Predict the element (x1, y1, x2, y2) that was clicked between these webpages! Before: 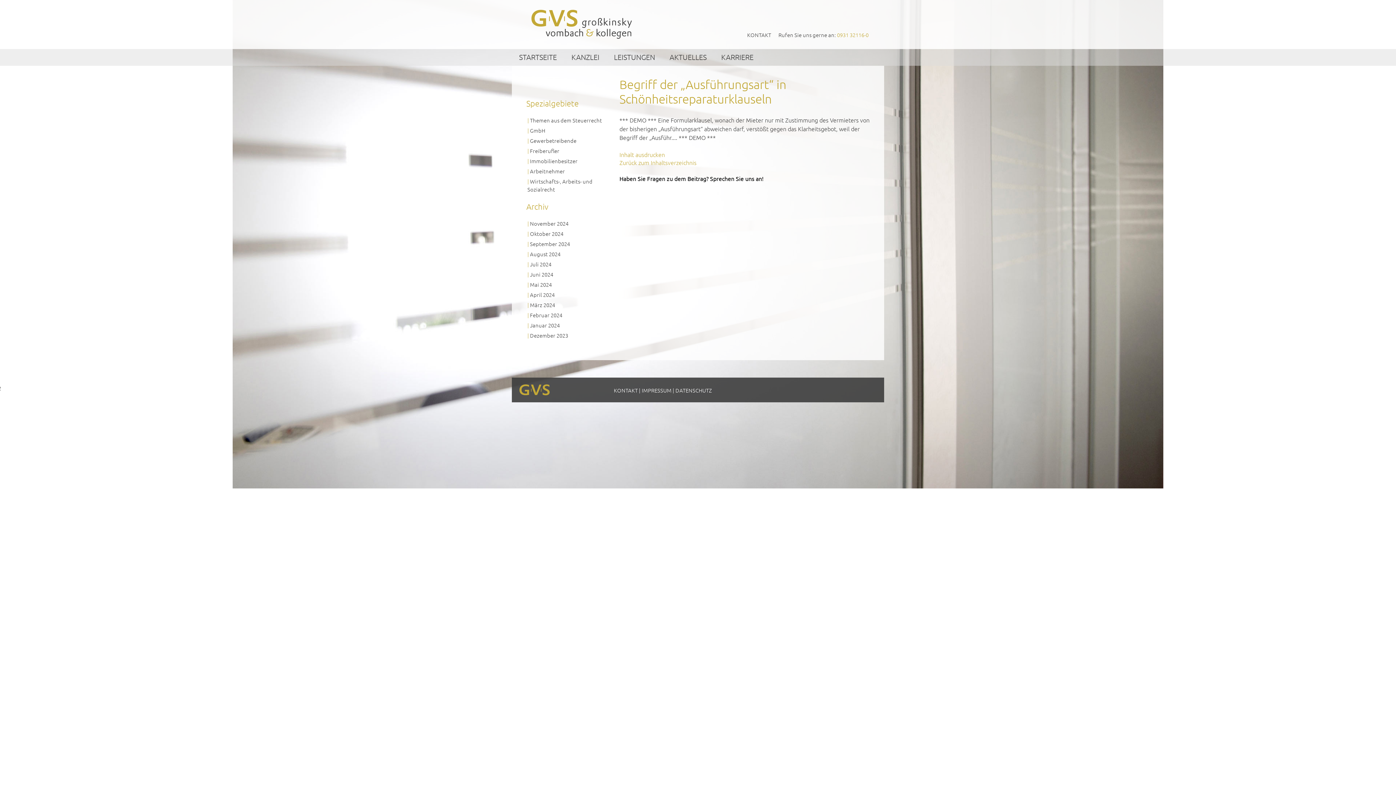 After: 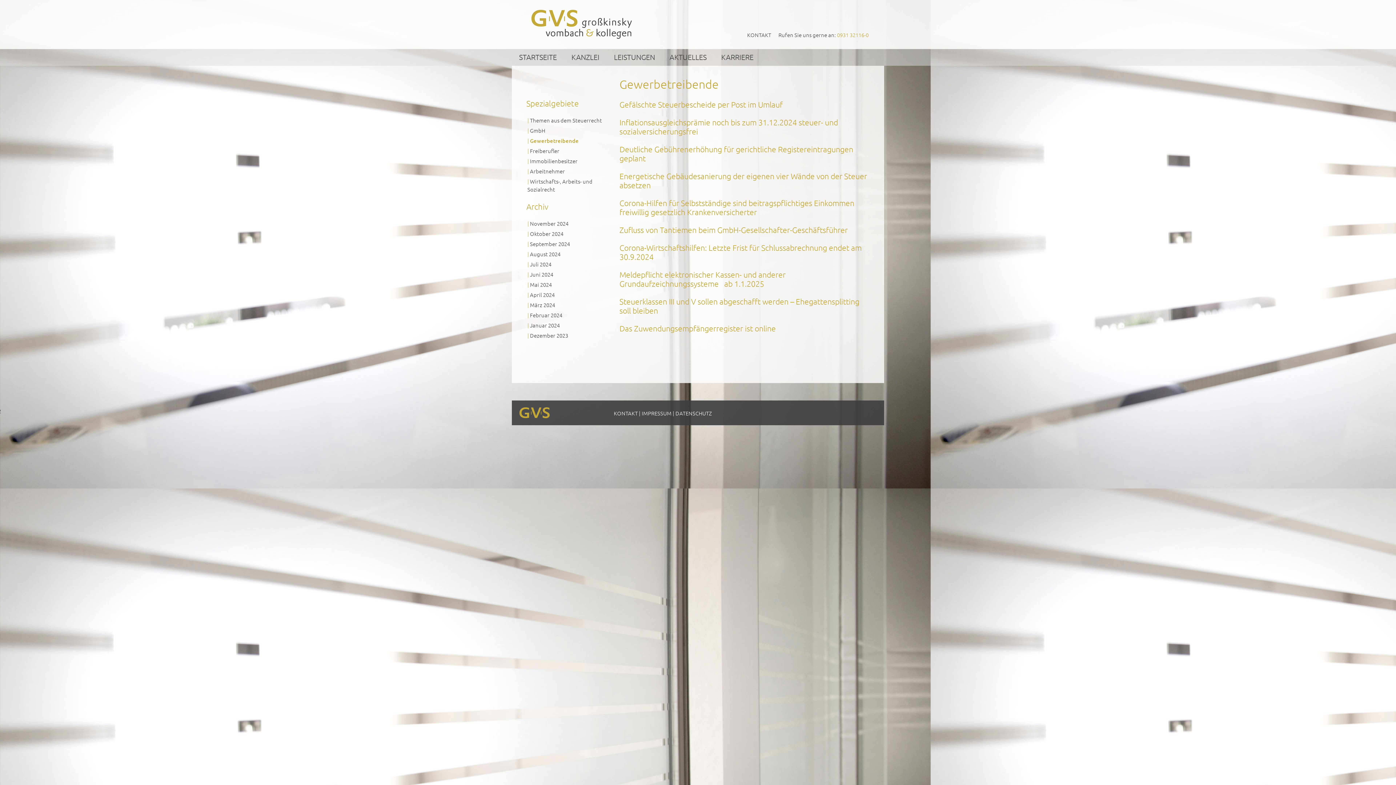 Action: bbox: (530, 136, 576, 144) label: Gewerbetreibende